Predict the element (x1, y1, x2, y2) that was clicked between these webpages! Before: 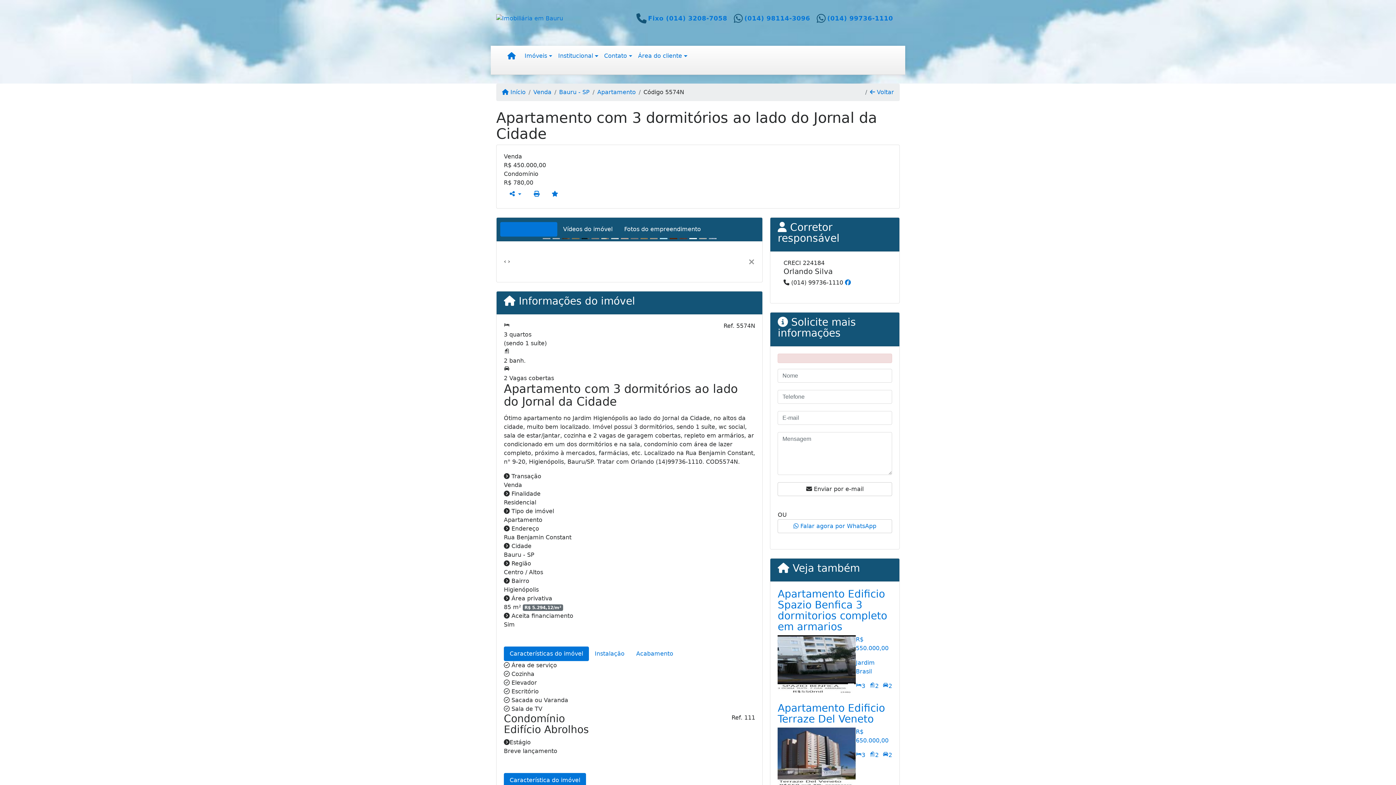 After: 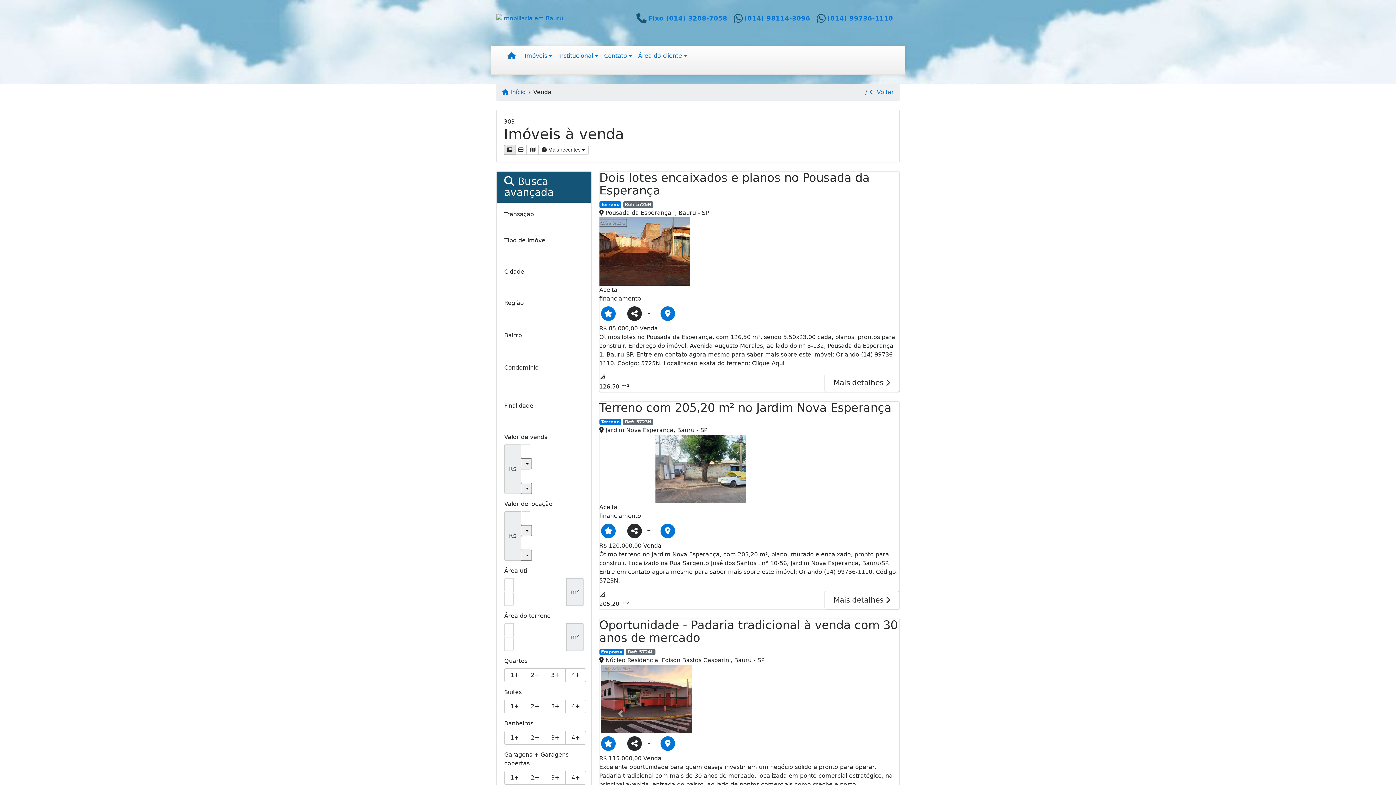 Action: bbox: (525, 88, 551, 96) label: Venda